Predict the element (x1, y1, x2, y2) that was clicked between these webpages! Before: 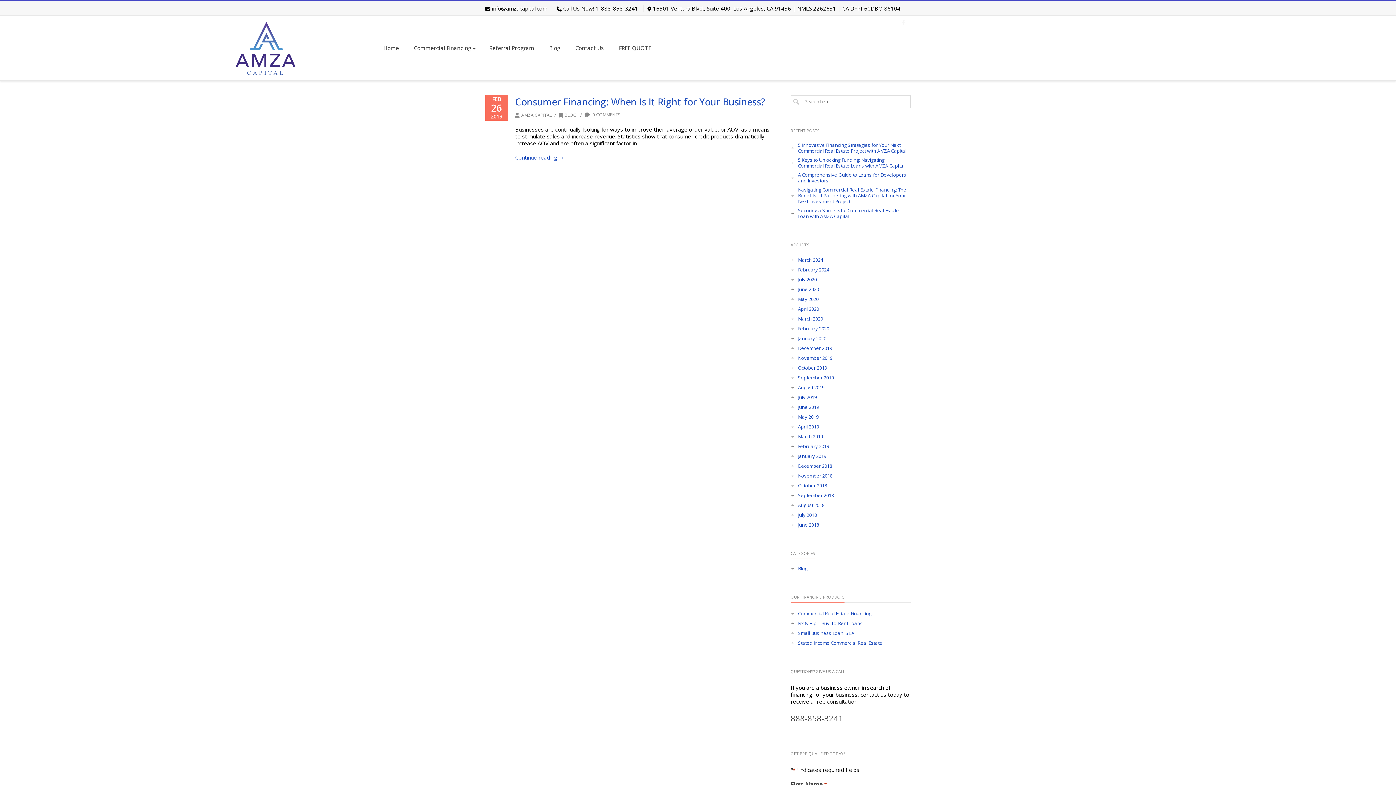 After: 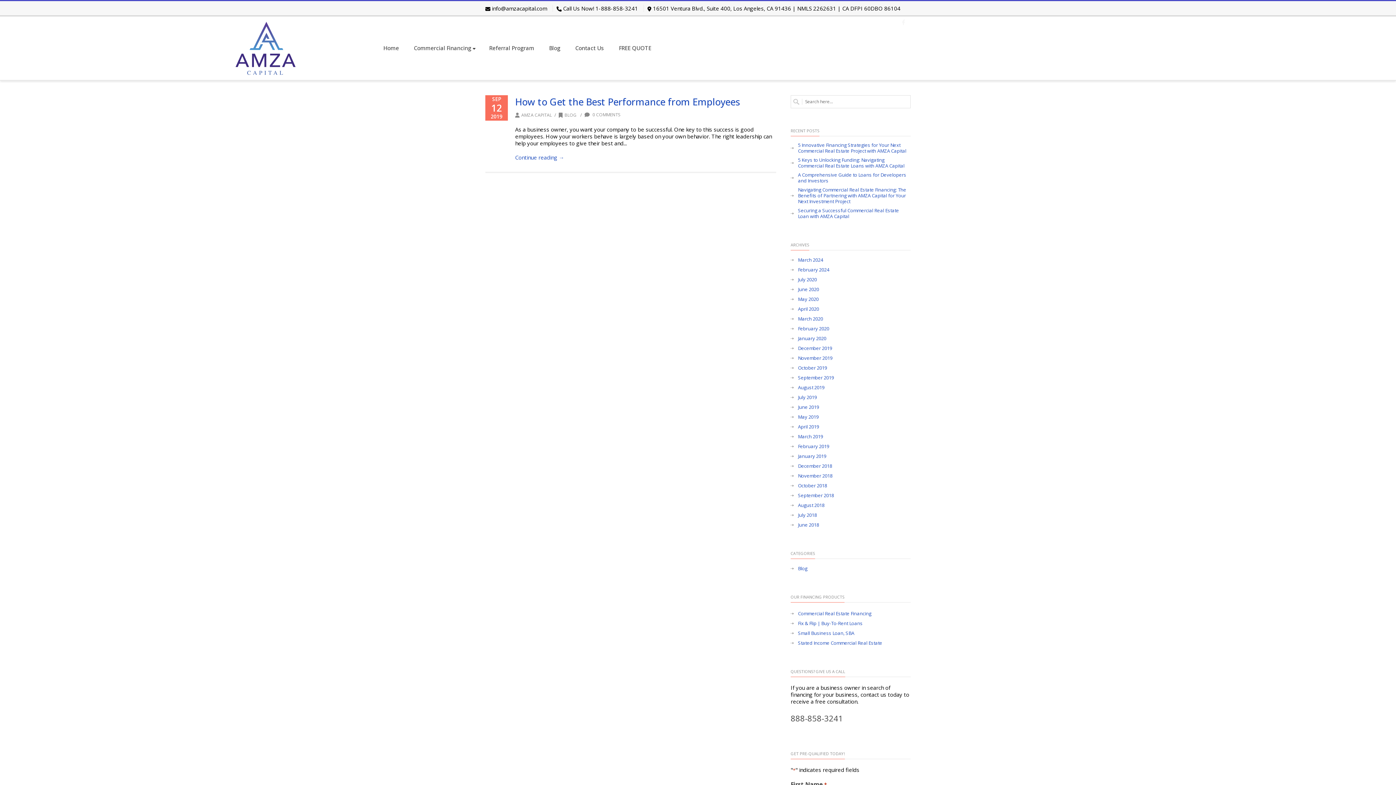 Action: bbox: (790, 374, 834, 380) label: September 2019